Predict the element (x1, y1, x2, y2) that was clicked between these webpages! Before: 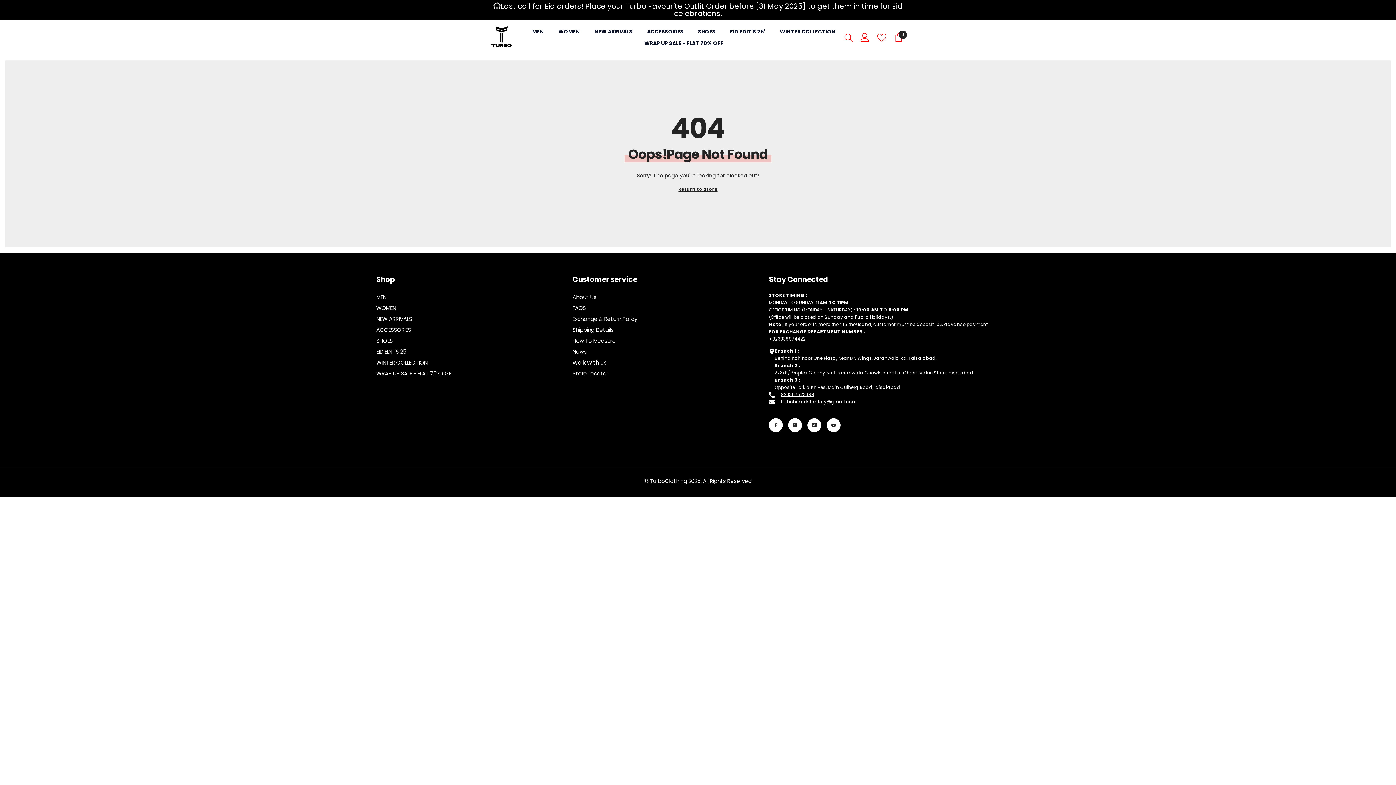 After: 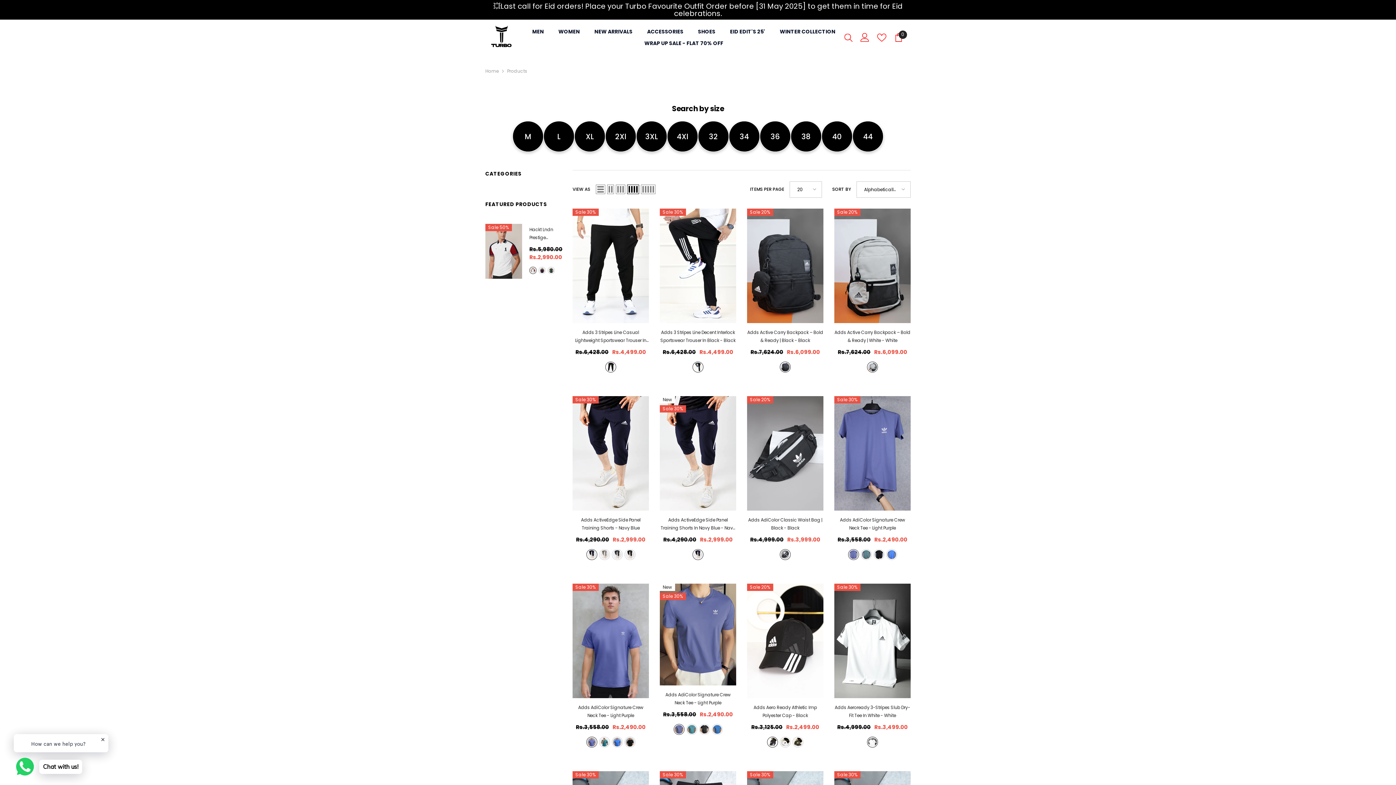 Action: bbox: (678, 185, 717, 193) label: Return to Store